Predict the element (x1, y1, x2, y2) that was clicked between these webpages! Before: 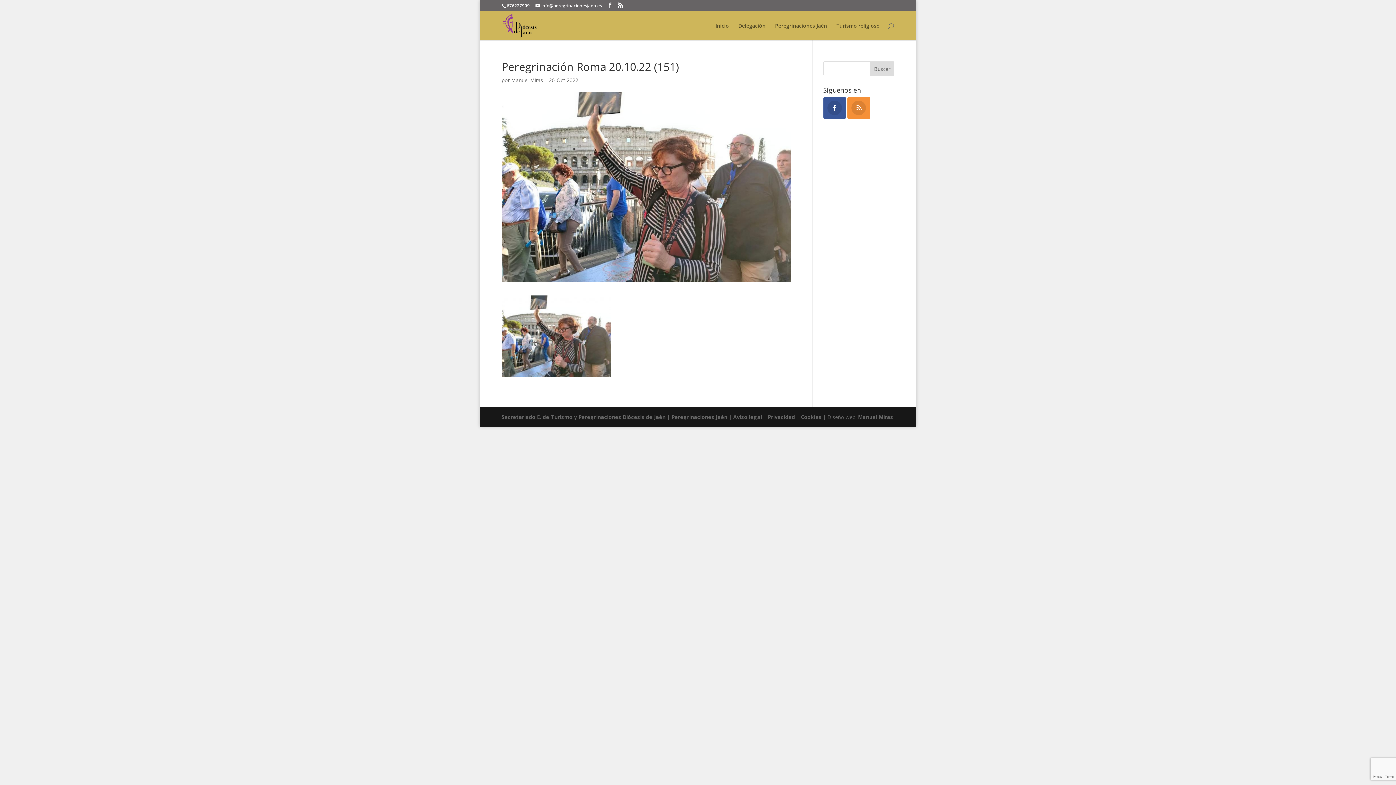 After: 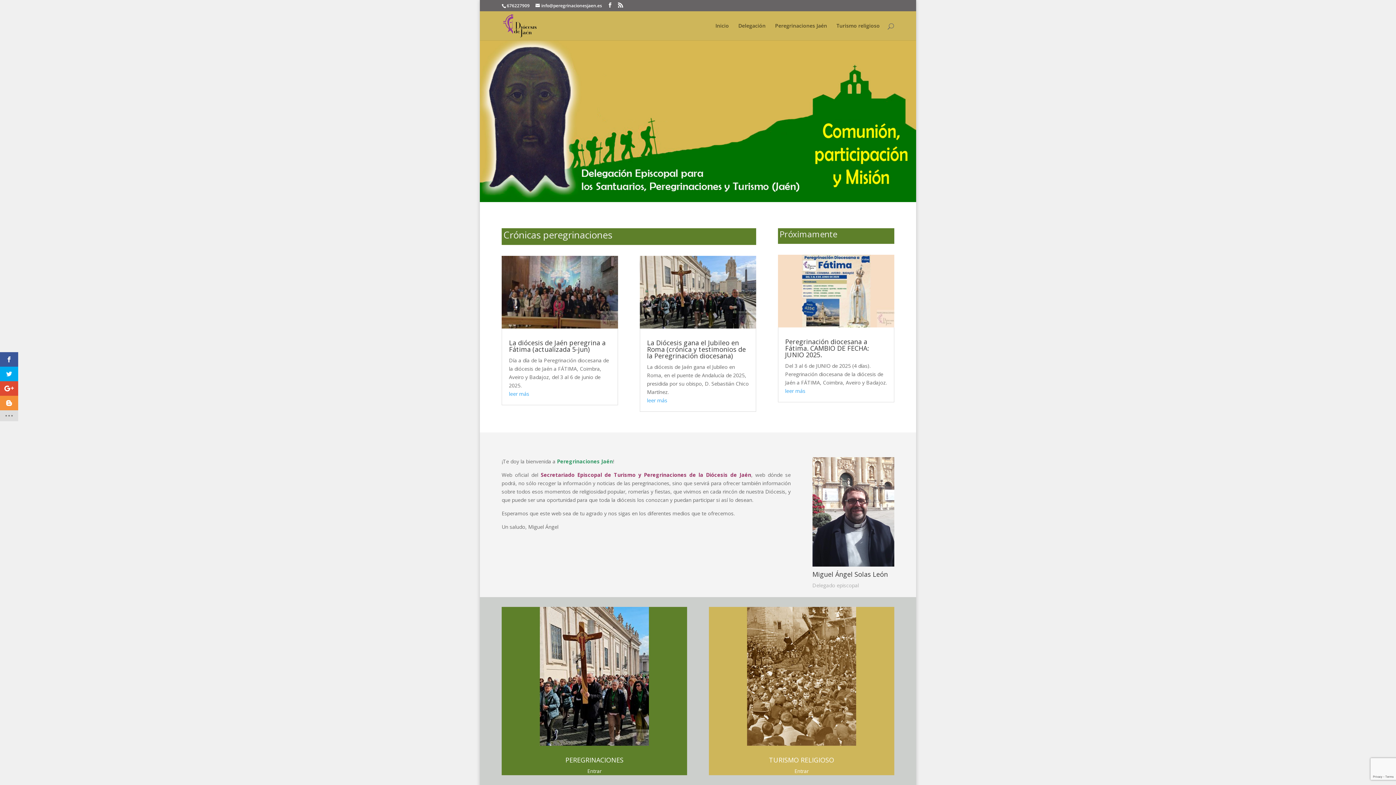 Action: bbox: (503, 21, 553, 28)